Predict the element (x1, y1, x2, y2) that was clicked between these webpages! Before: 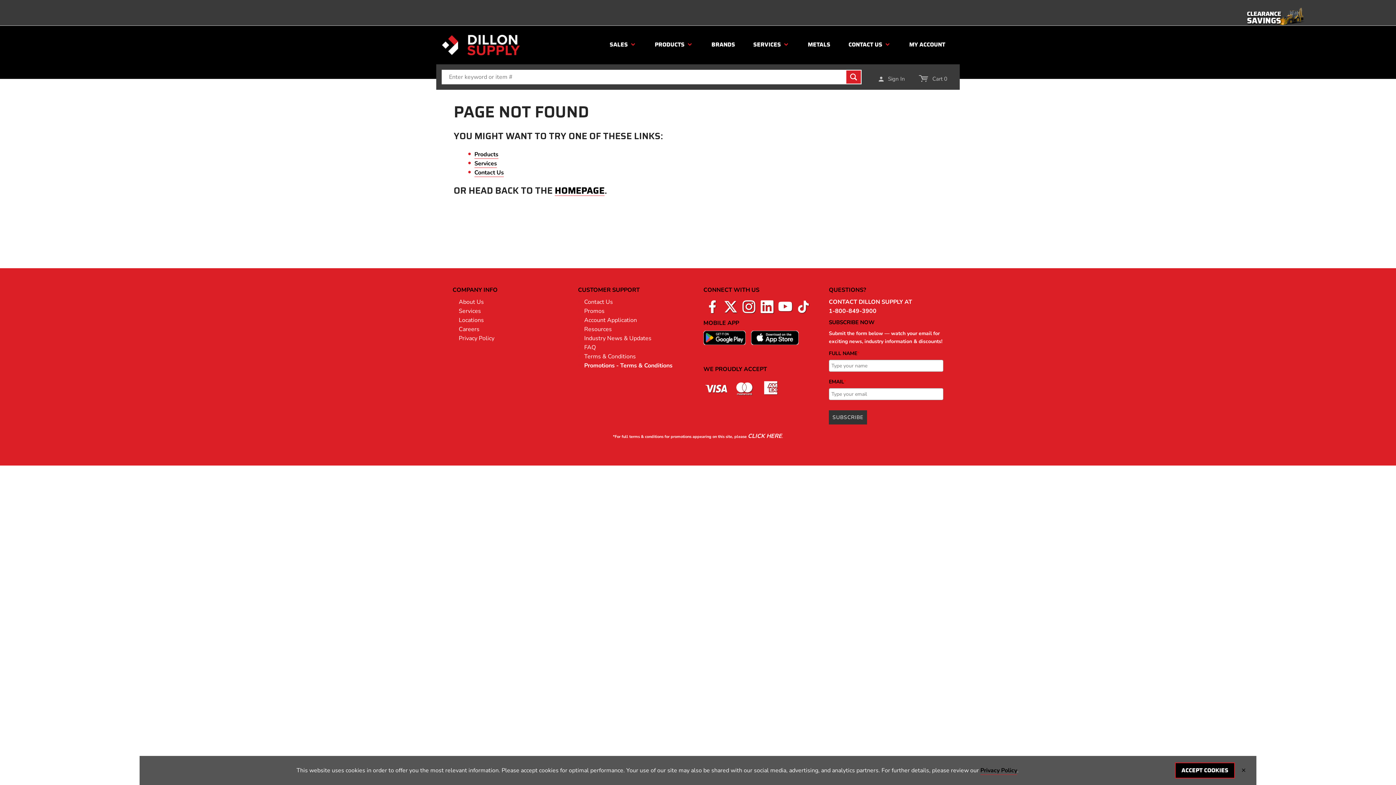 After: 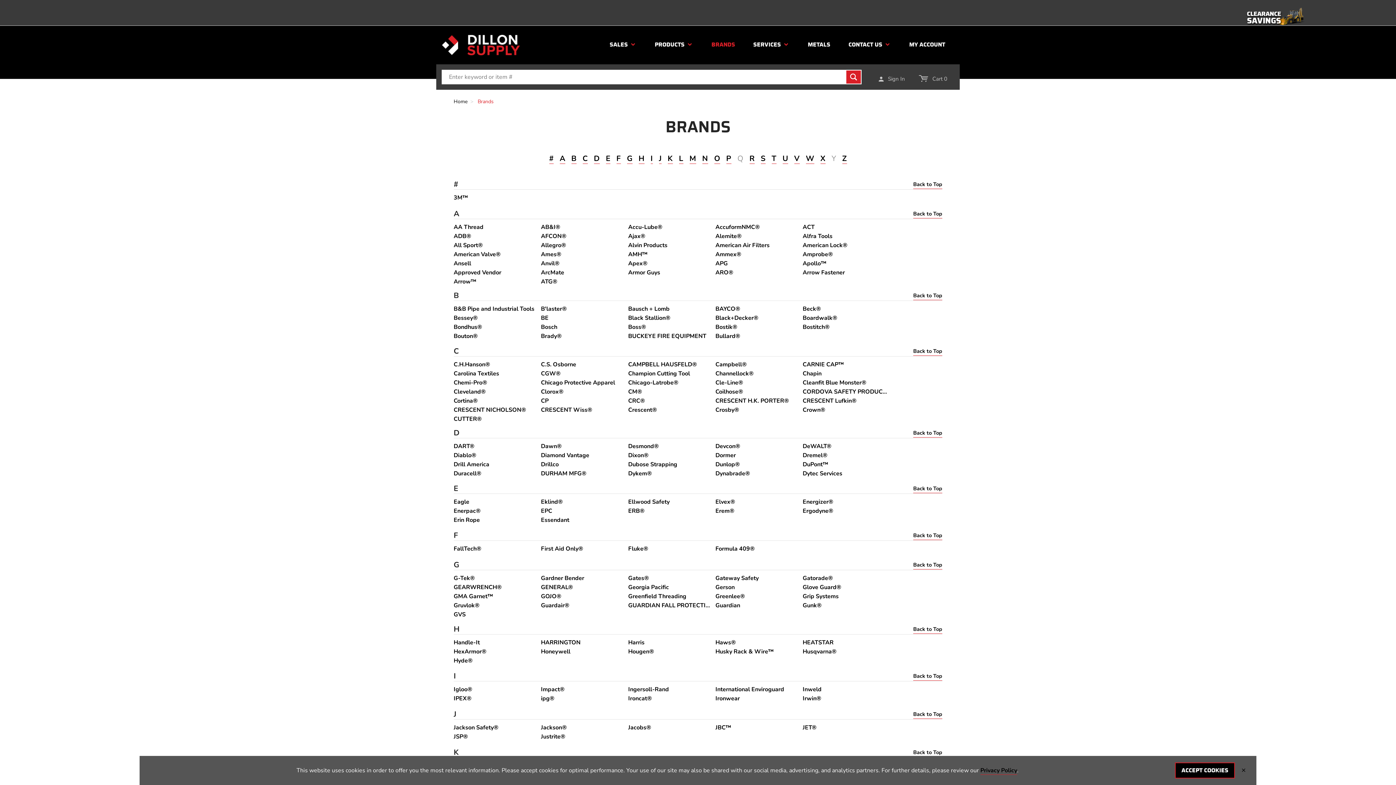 Action: bbox: (711, 41, 735, 47) label: BRANDS